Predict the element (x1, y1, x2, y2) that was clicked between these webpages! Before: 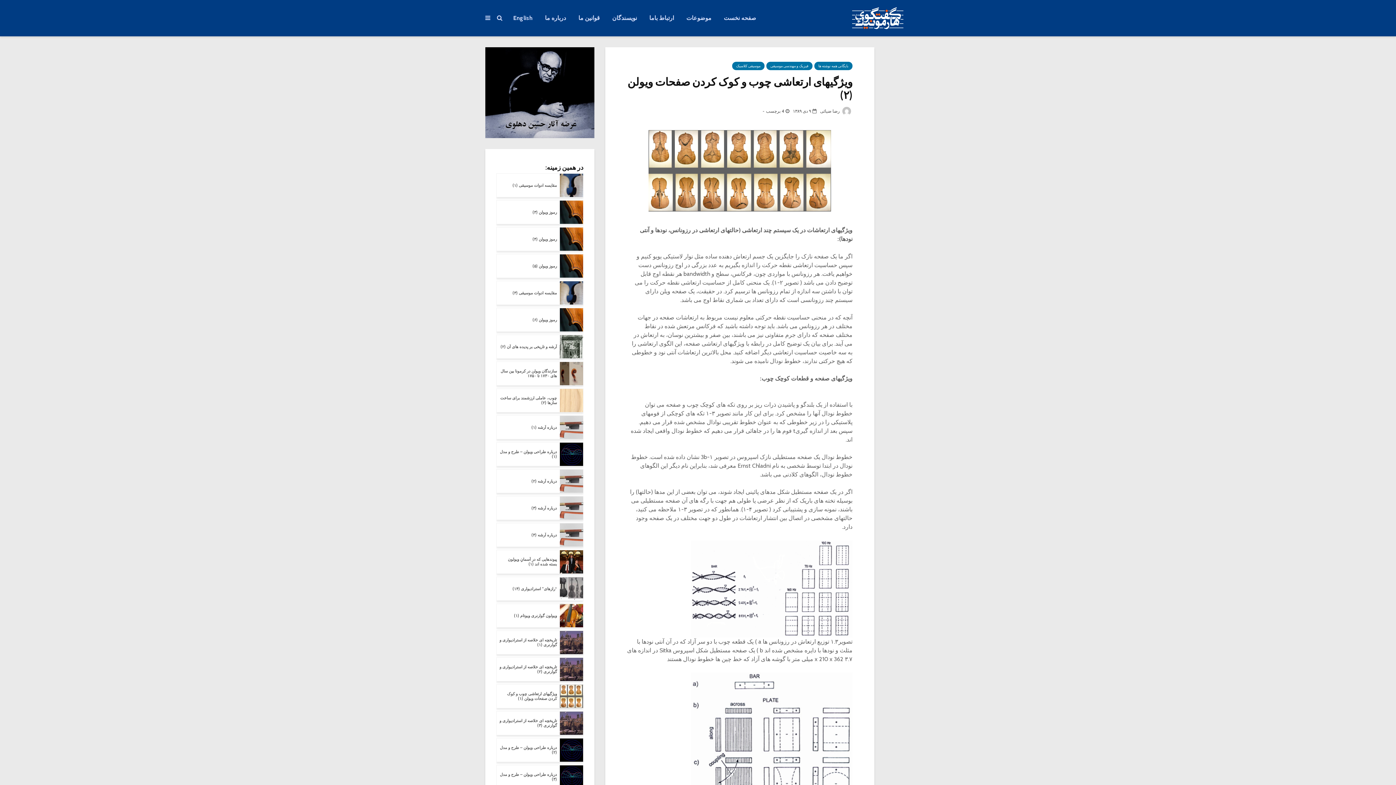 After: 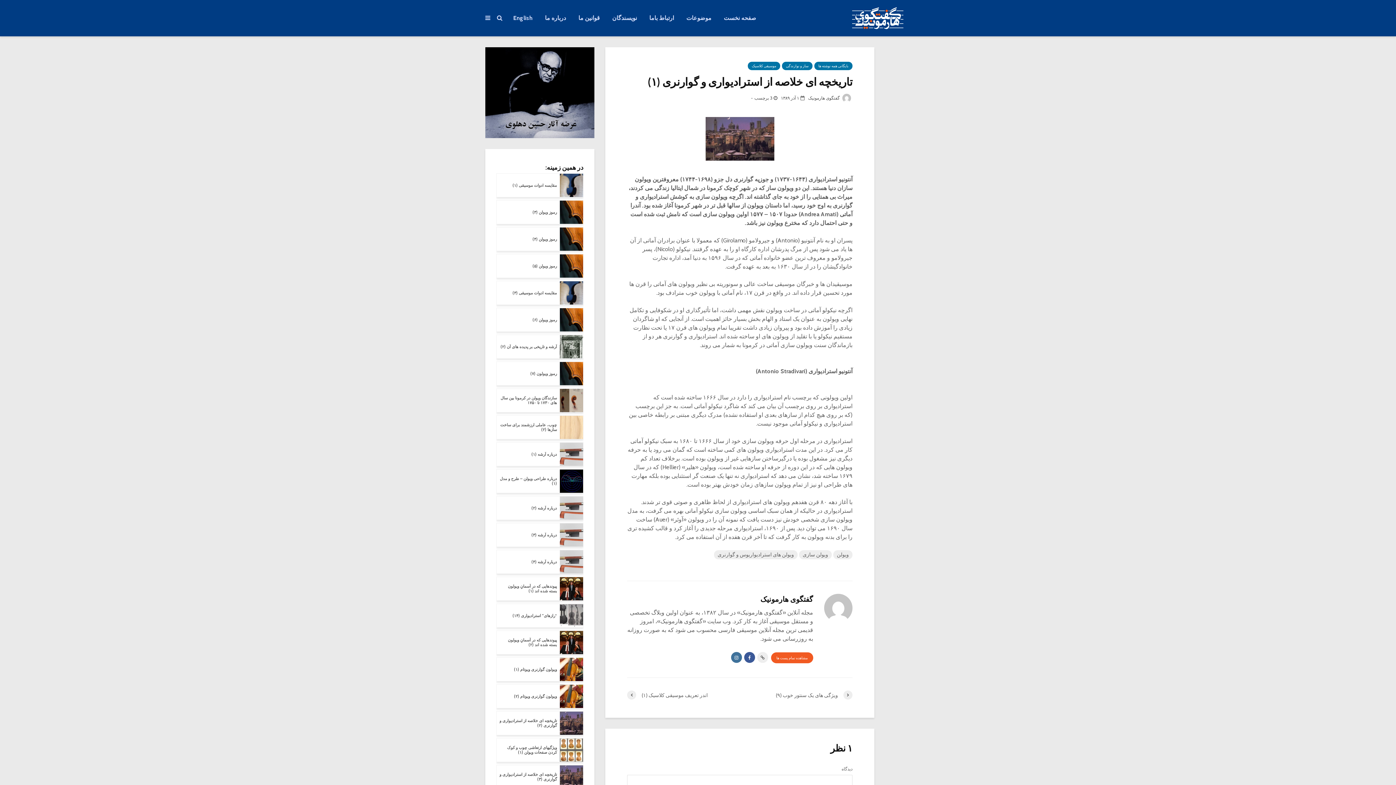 Action: bbox: (496, 630, 583, 654) label: تاریخچه ای خلاصه از استرادیواری و گوارنری (۱)